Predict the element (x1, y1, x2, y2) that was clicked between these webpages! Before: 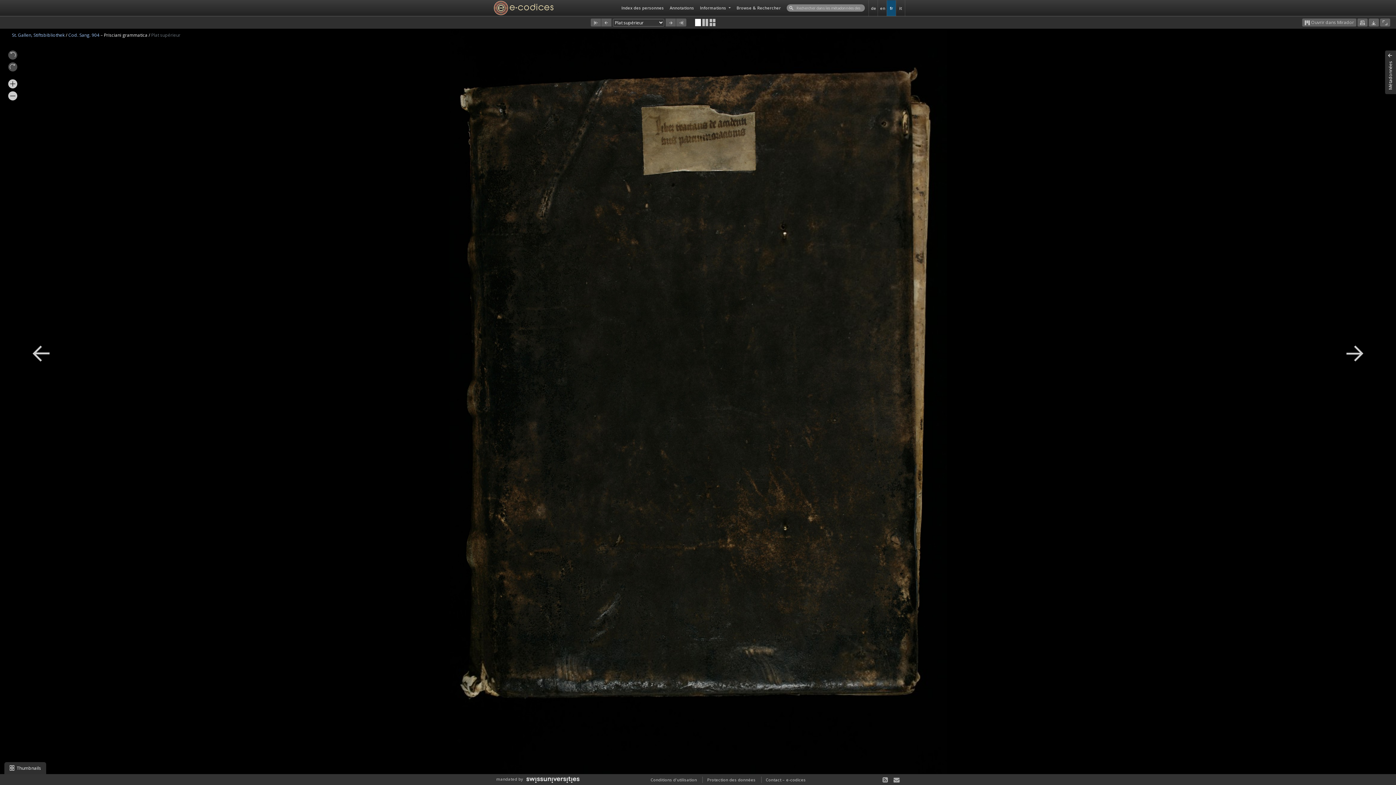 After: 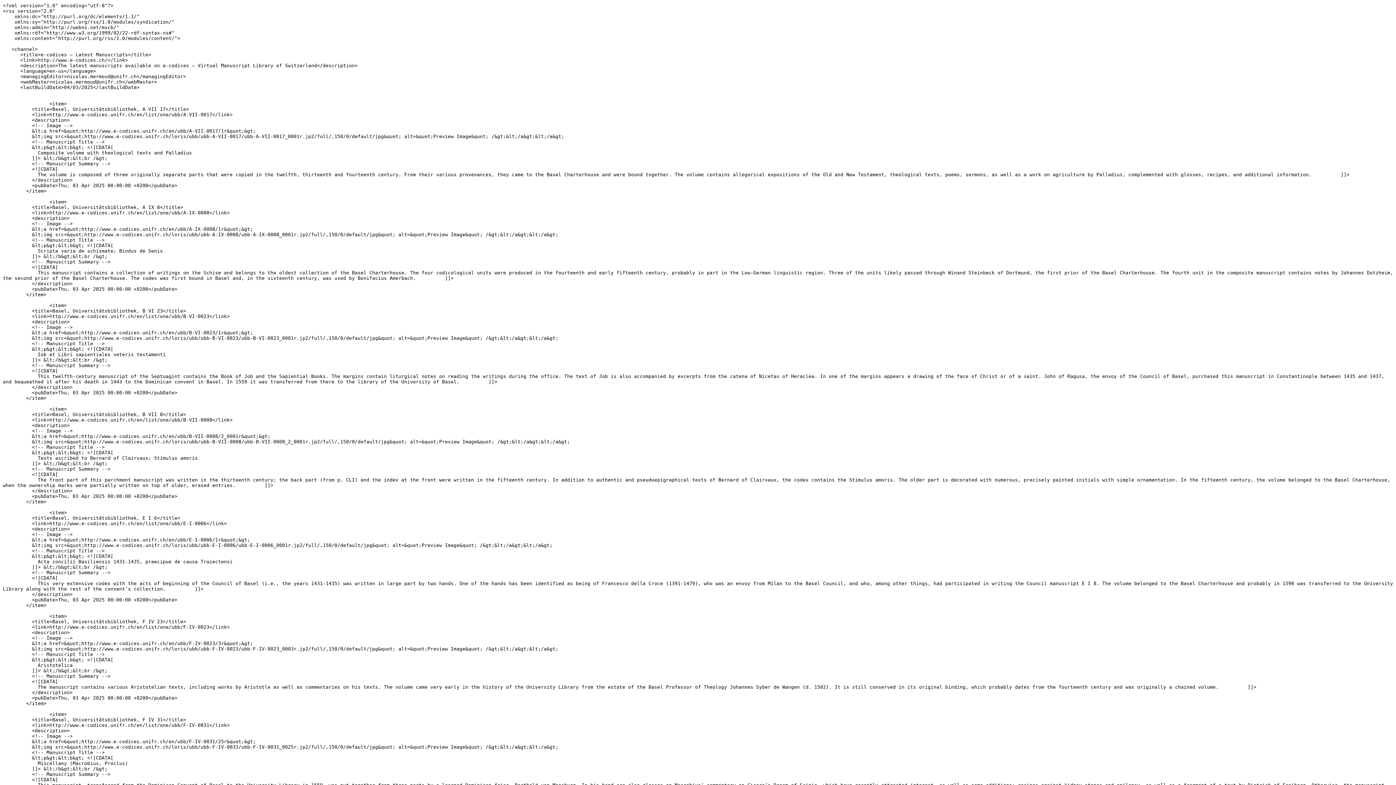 Action: bbox: (877, 775, 887, 784)